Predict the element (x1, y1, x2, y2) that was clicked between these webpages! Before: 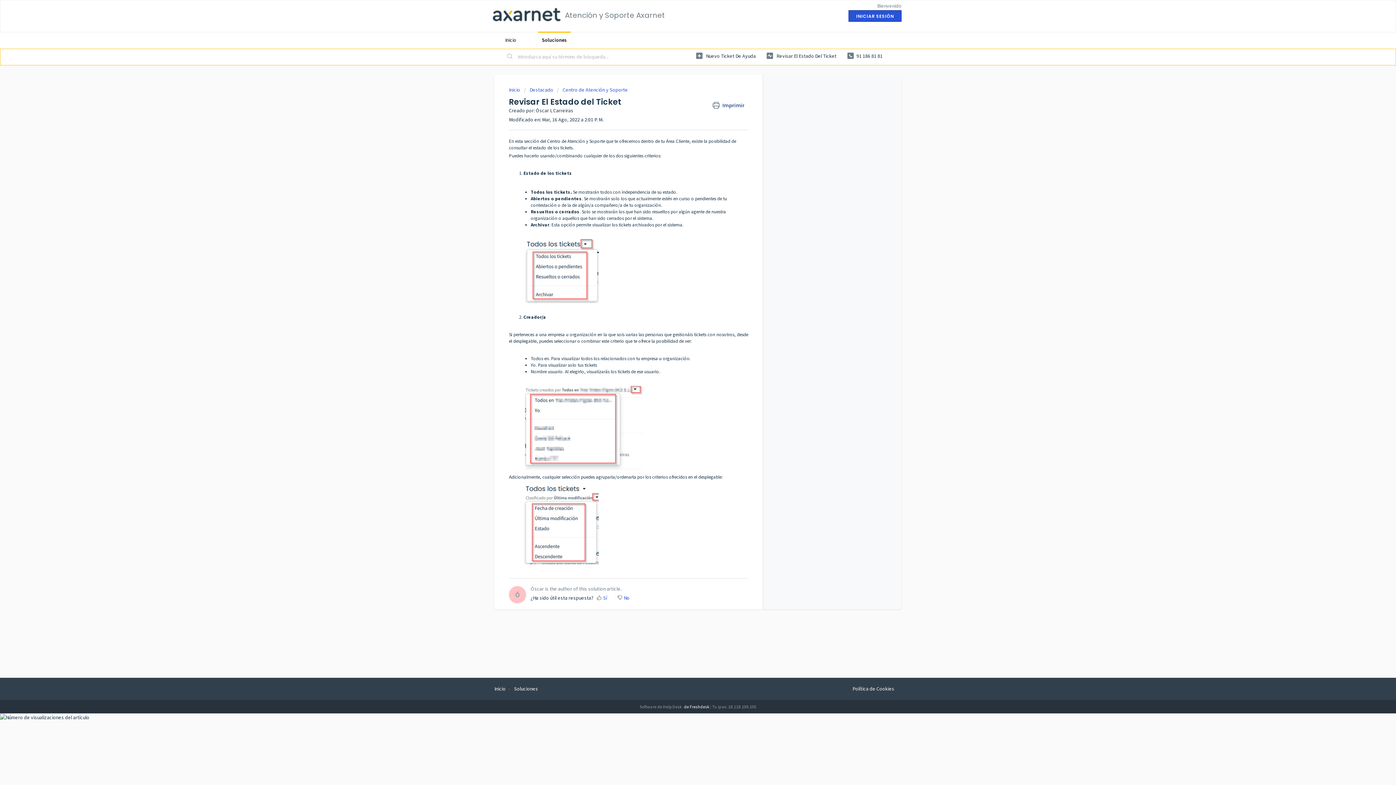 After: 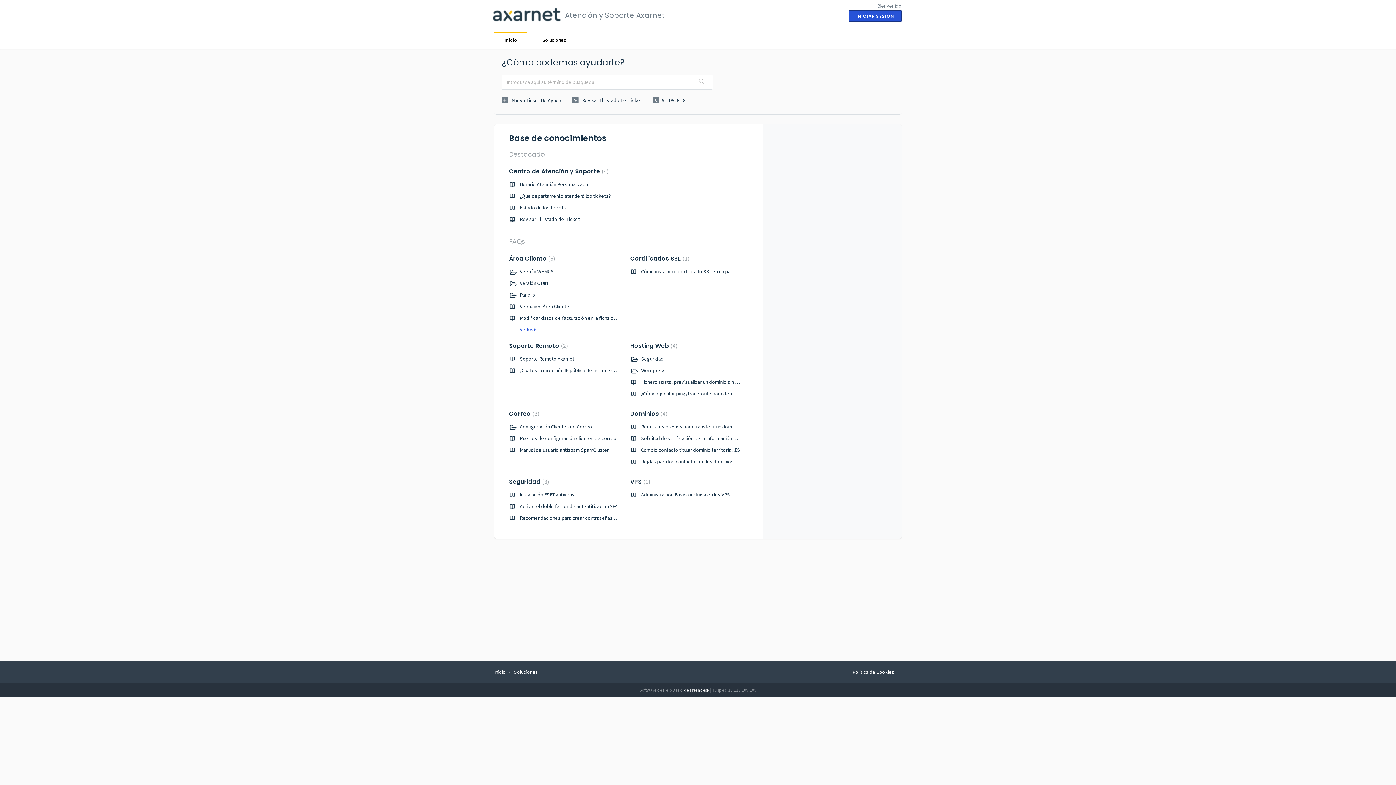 Action: bbox: (494, 31, 527, 48) label: Inicio